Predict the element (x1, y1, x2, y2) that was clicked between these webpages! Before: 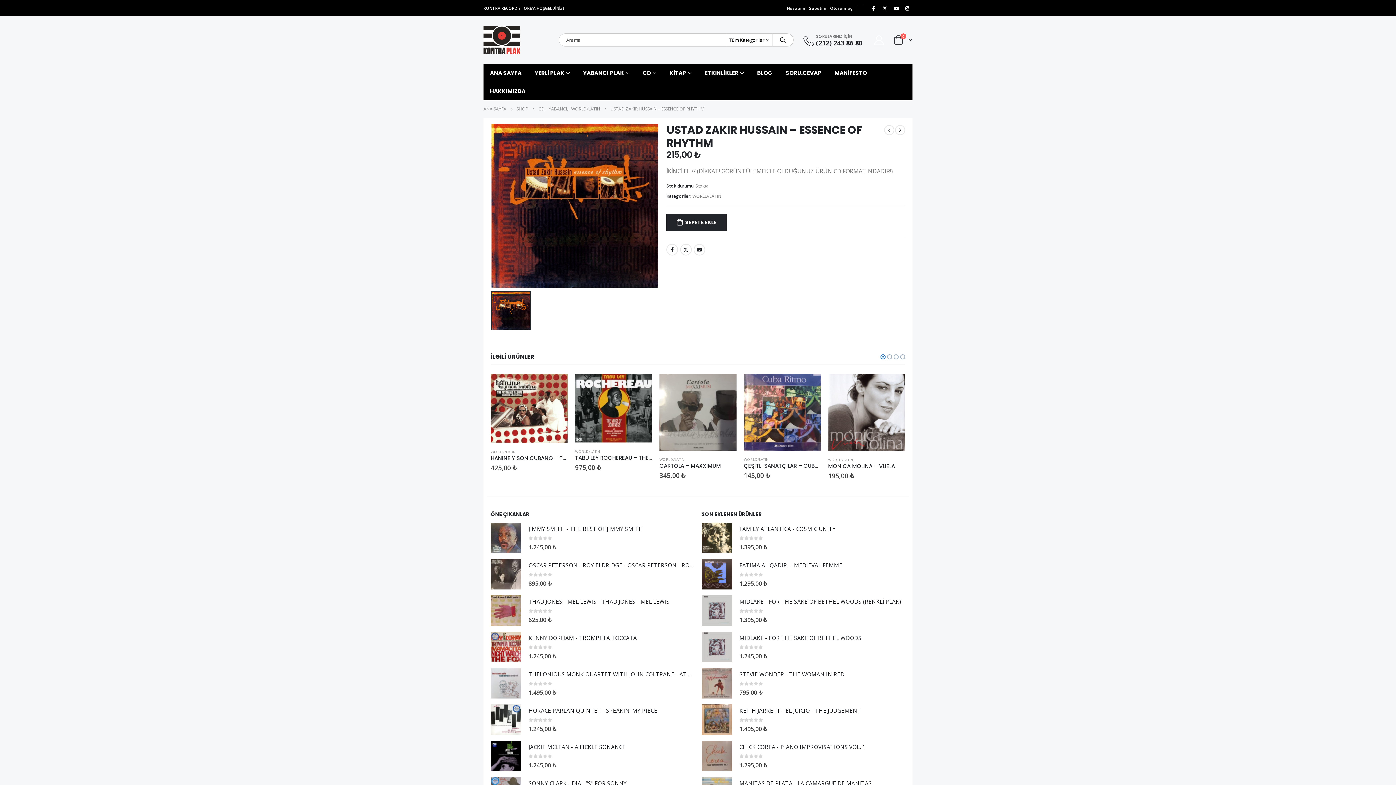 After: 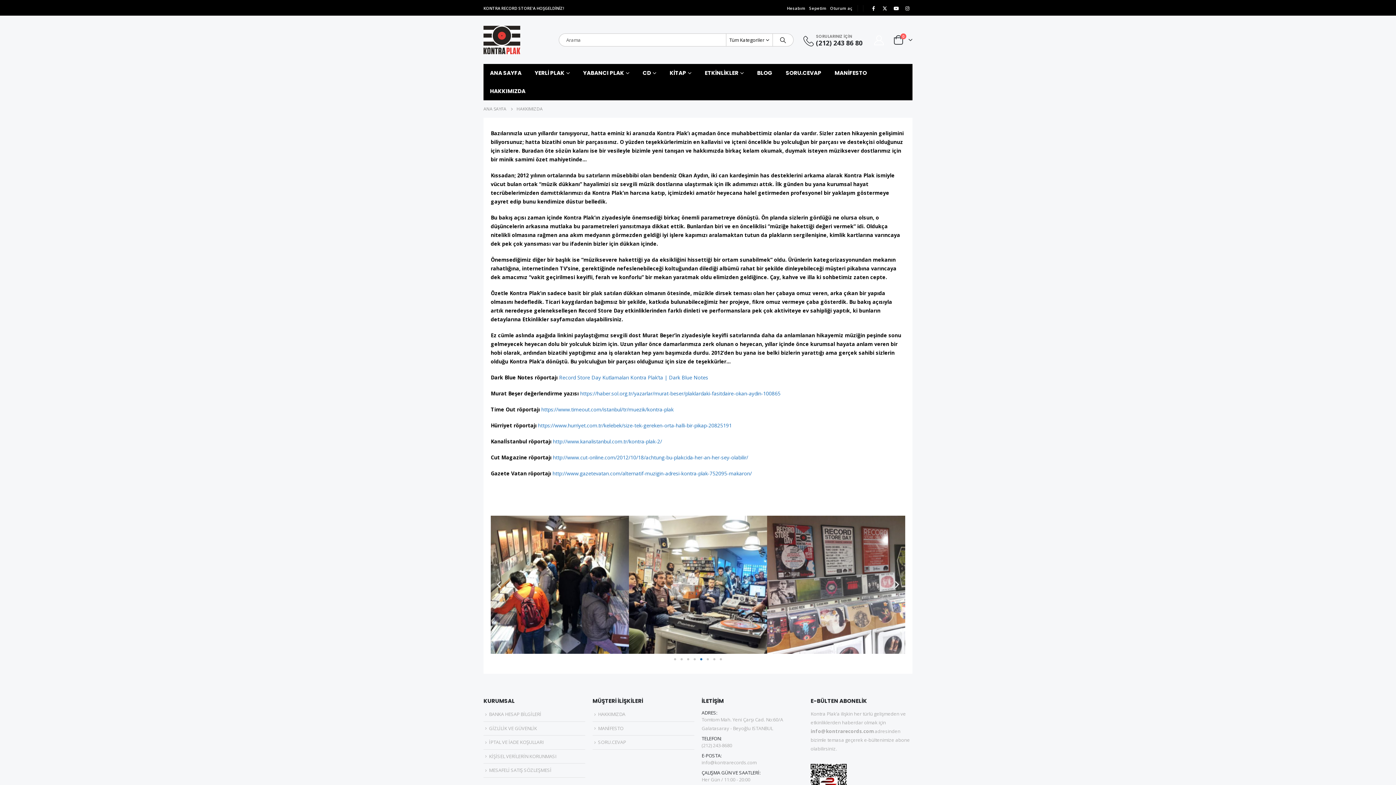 Action: label: HAKKIMIZDA bbox: (483, 82, 532, 100)